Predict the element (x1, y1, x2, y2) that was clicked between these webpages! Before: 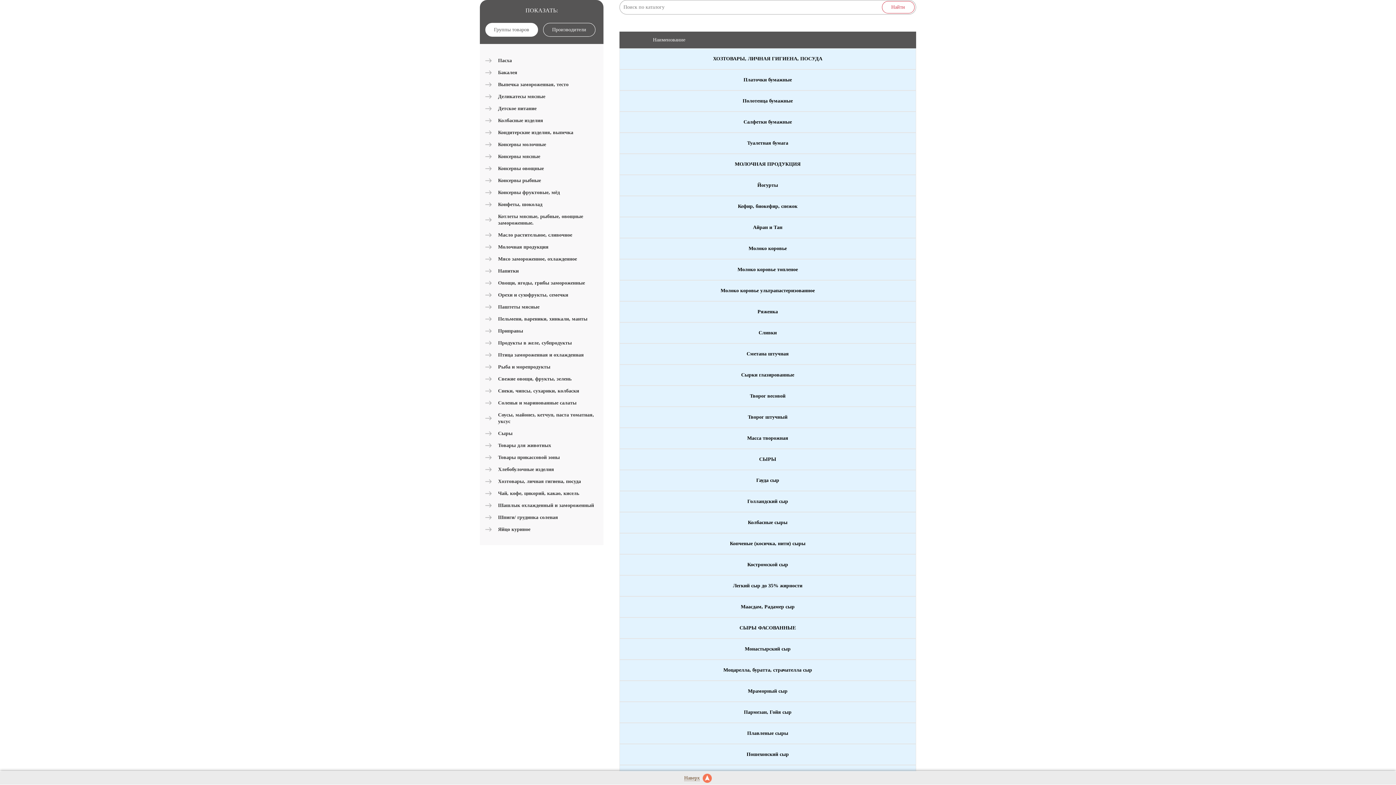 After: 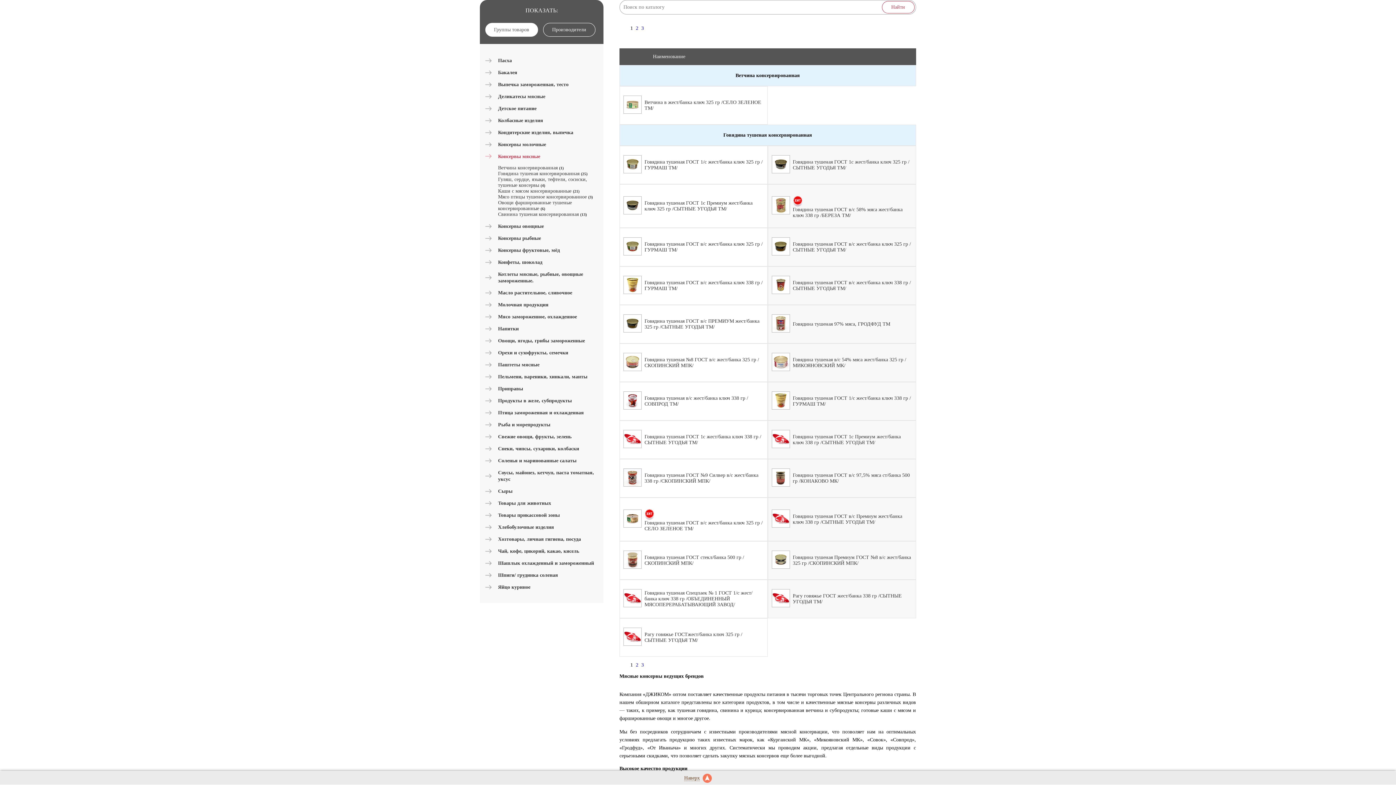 Action: bbox: (498, 153, 540, 159) label: Консервы мясные